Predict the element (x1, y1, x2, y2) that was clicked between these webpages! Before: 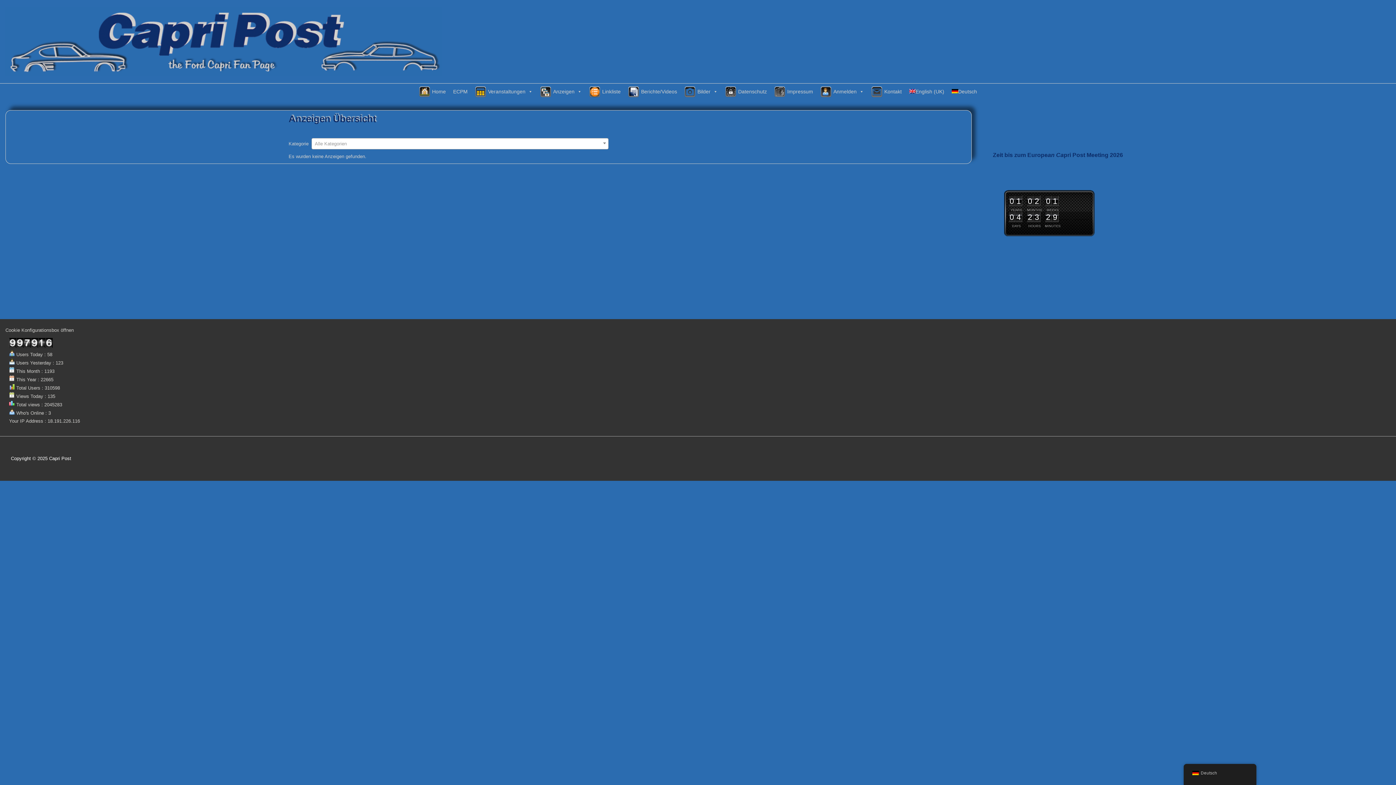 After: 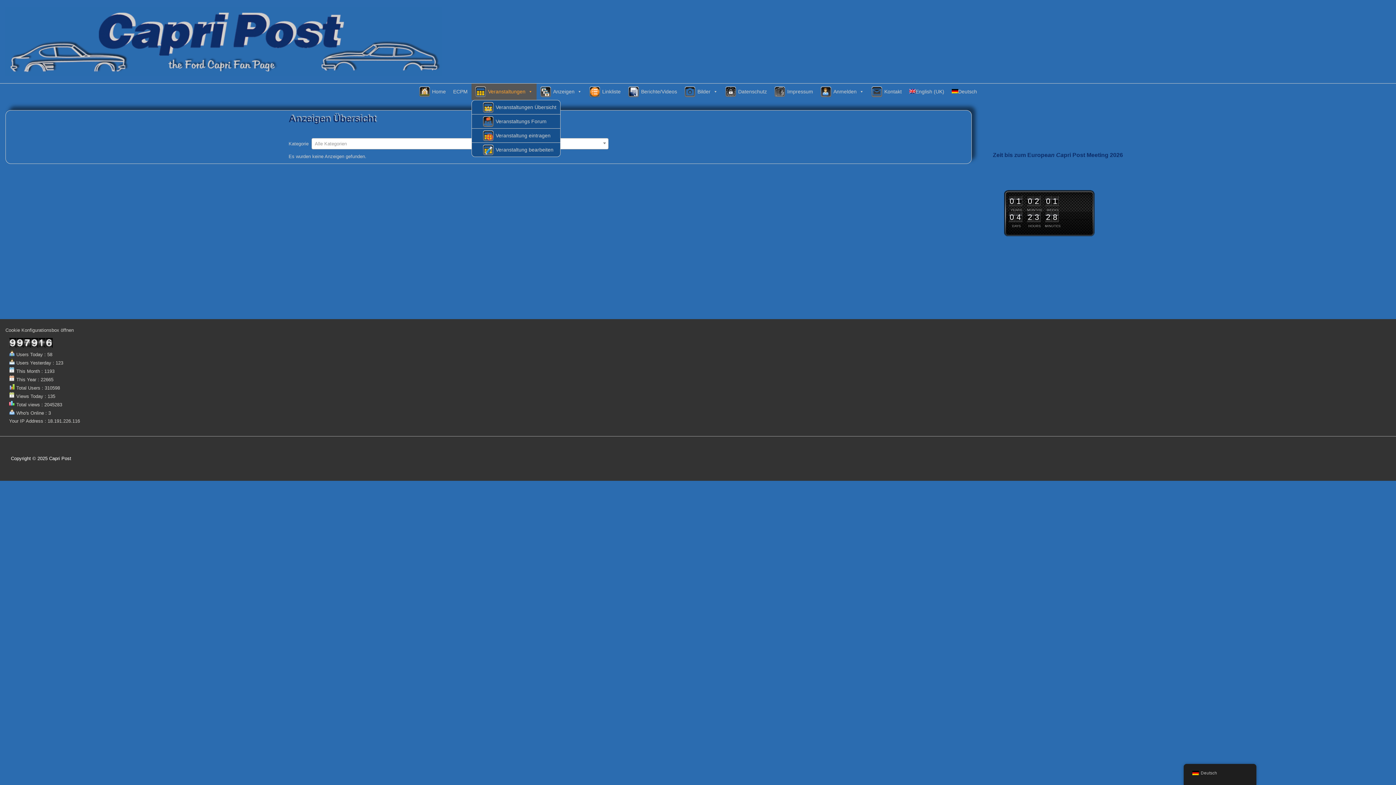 Action: bbox: (471, 83, 536, 100) label: Veranstaltungen